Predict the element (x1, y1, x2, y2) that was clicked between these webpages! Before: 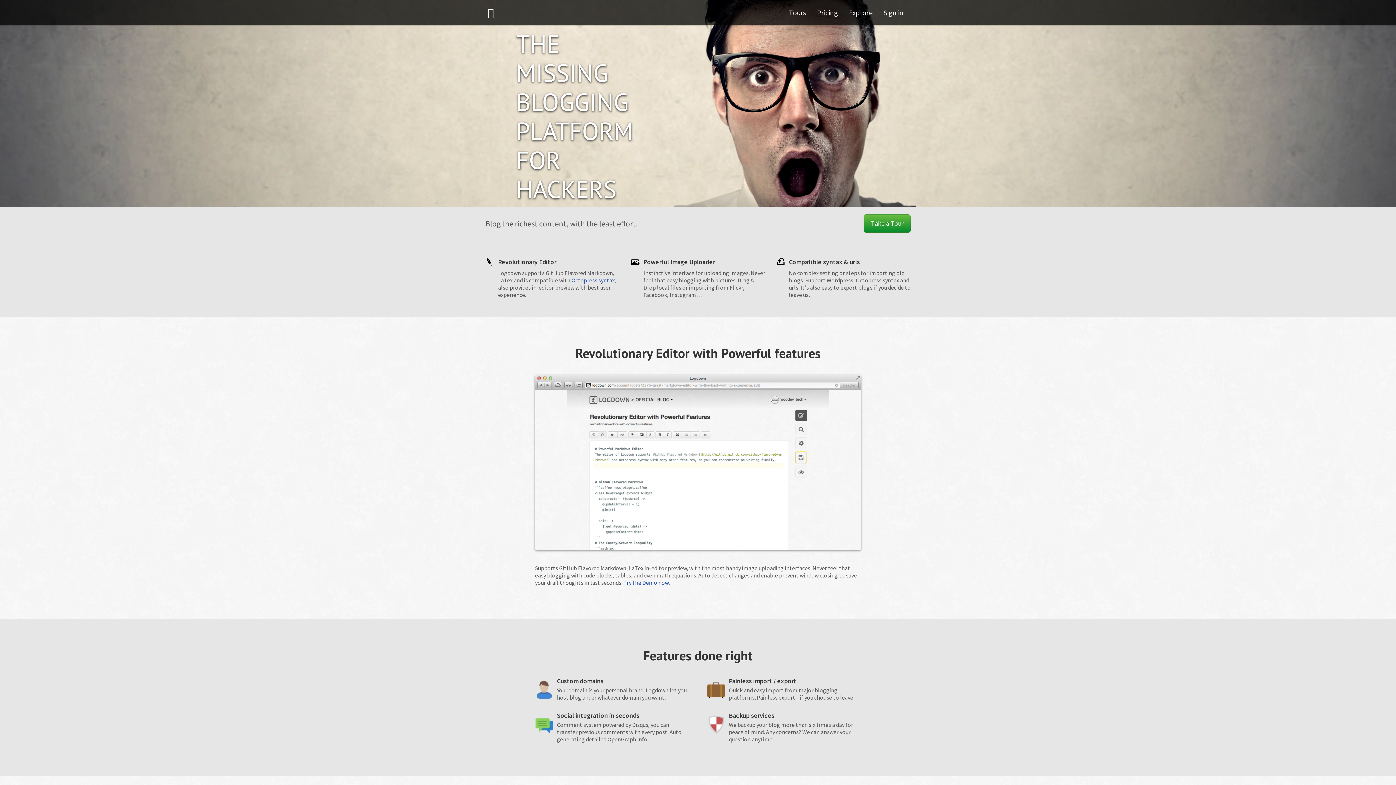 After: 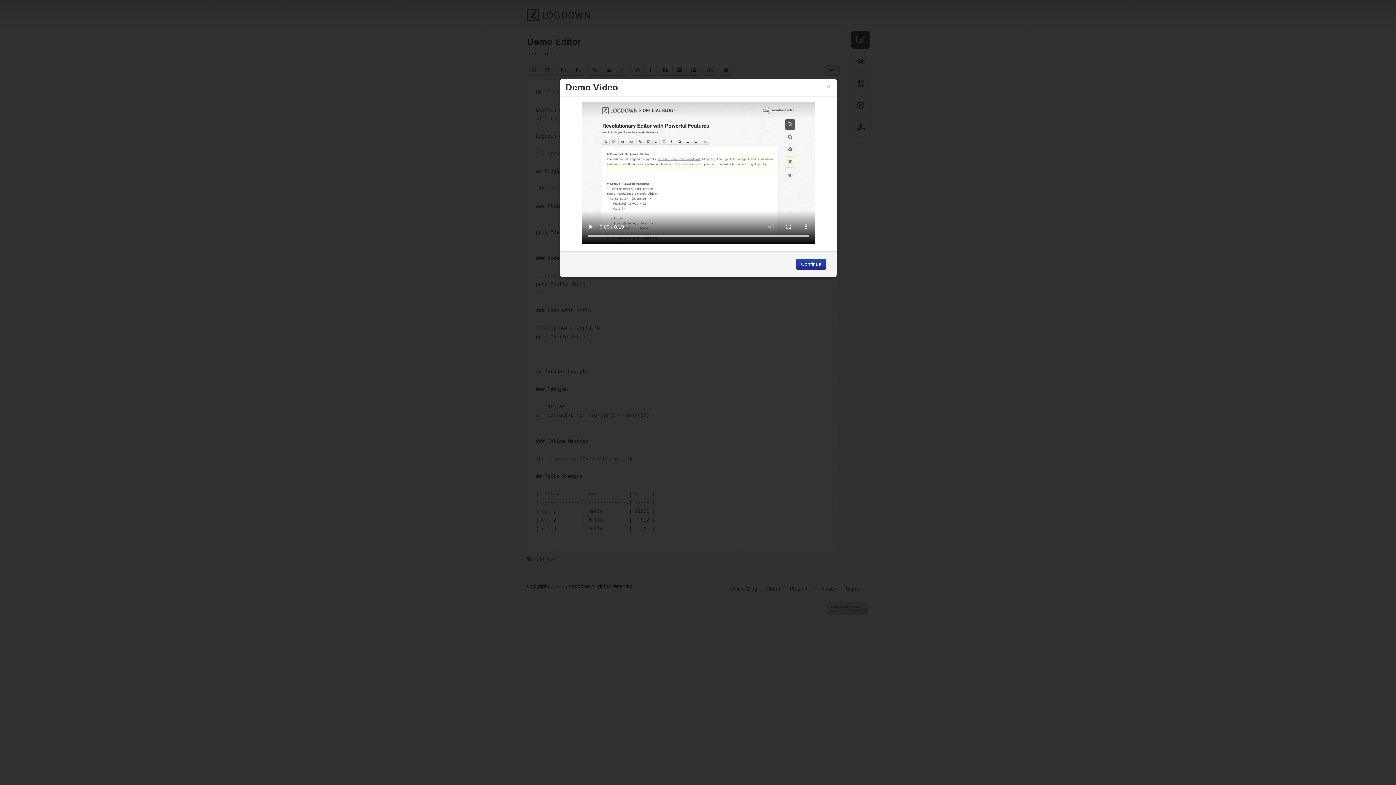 Action: bbox: (623, 579, 669, 586) label: Try the Demo now.